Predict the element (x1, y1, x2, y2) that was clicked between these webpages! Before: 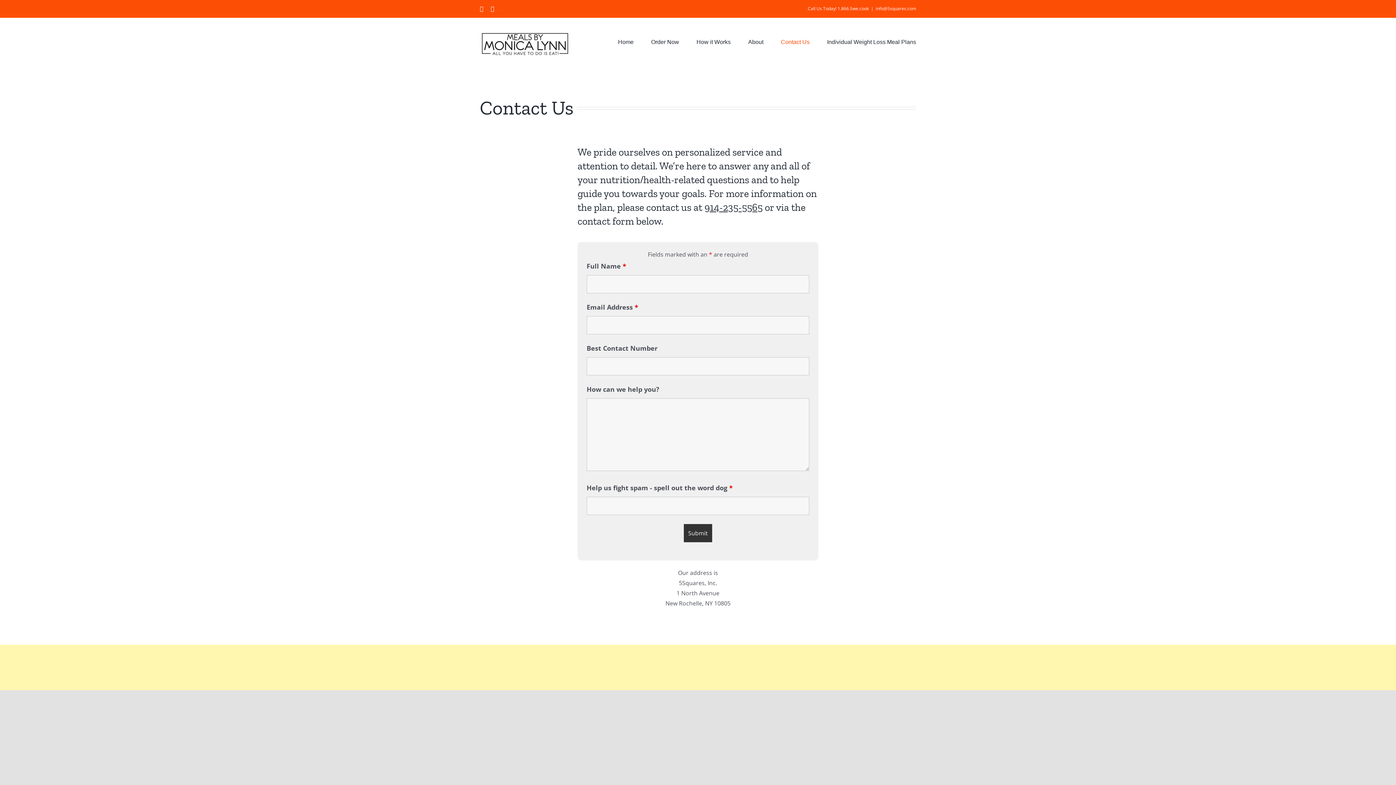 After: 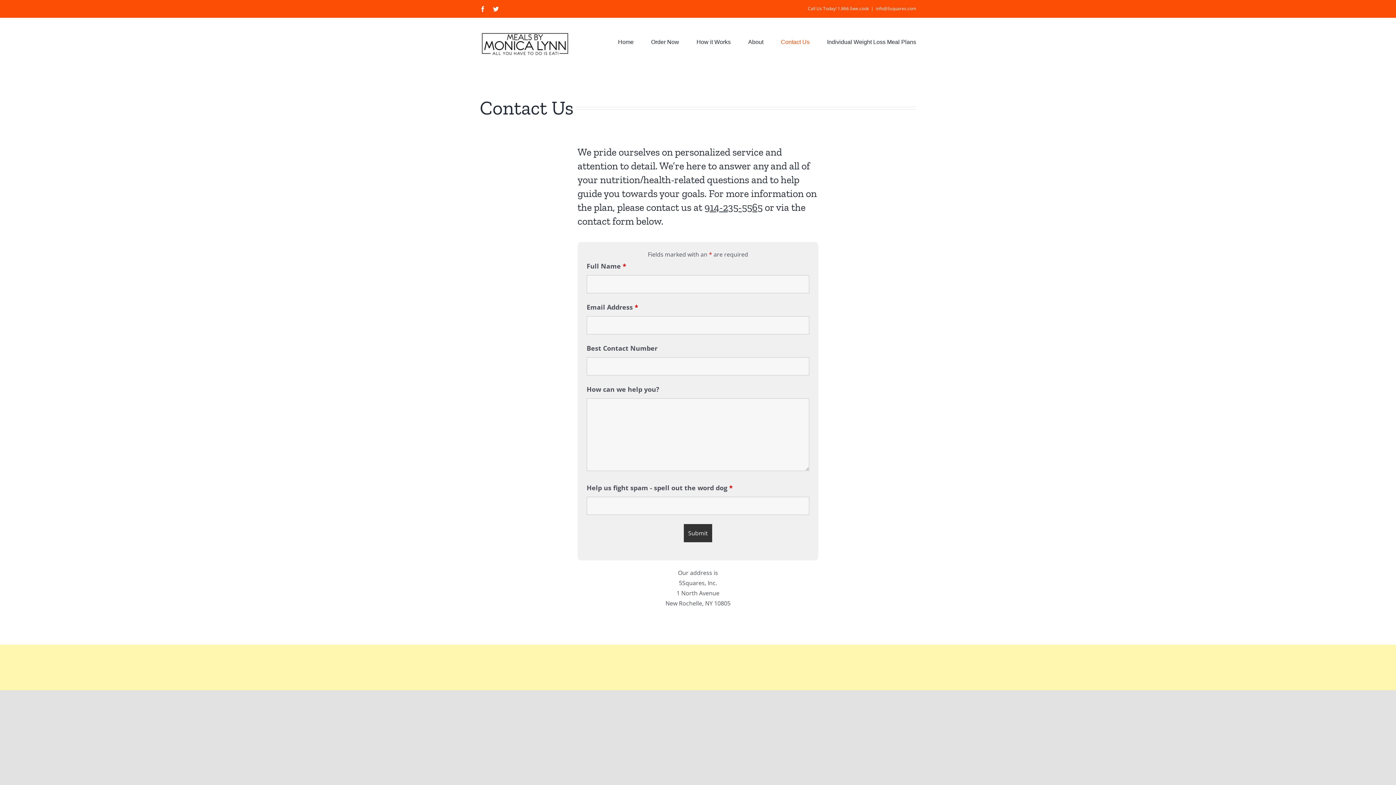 Action: label: Contact Us bbox: (781, 17, 809, 66)